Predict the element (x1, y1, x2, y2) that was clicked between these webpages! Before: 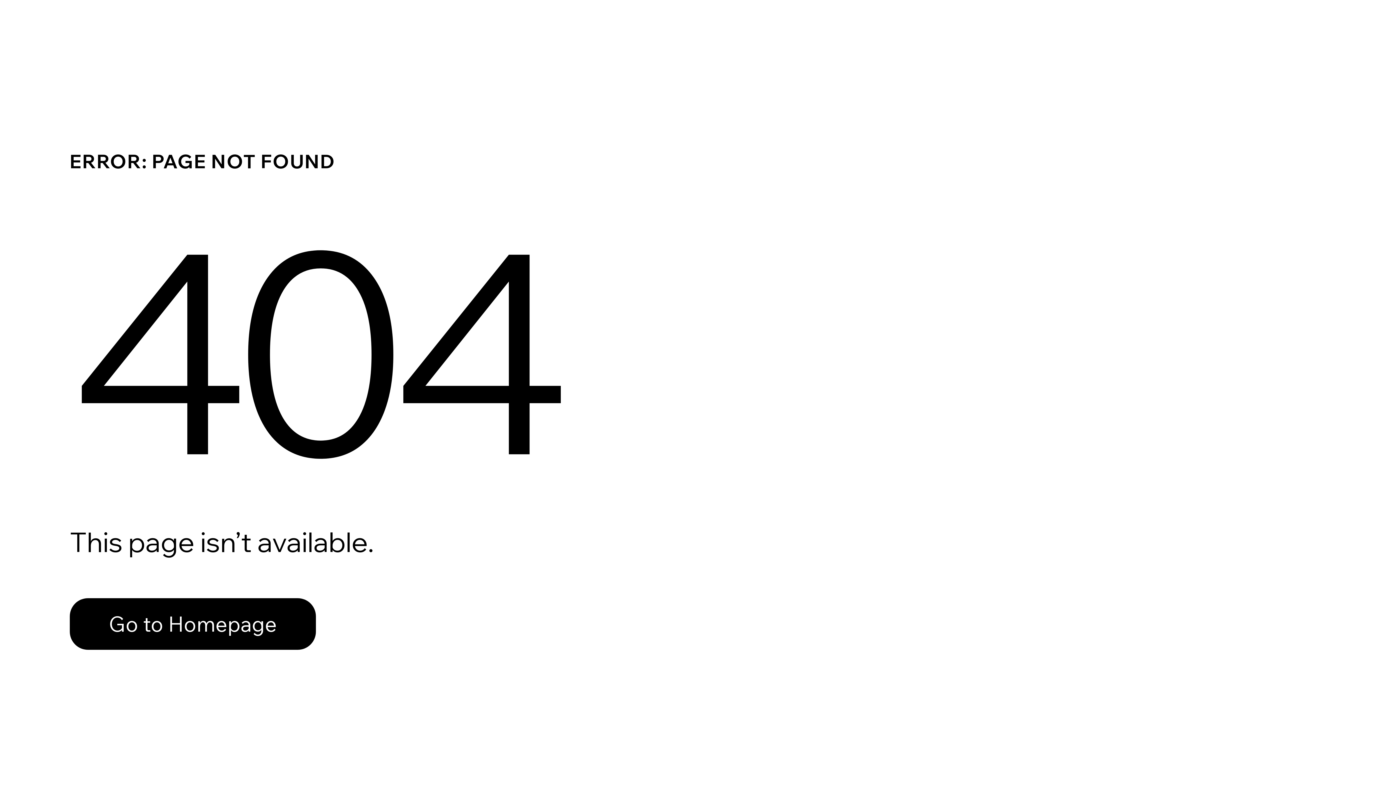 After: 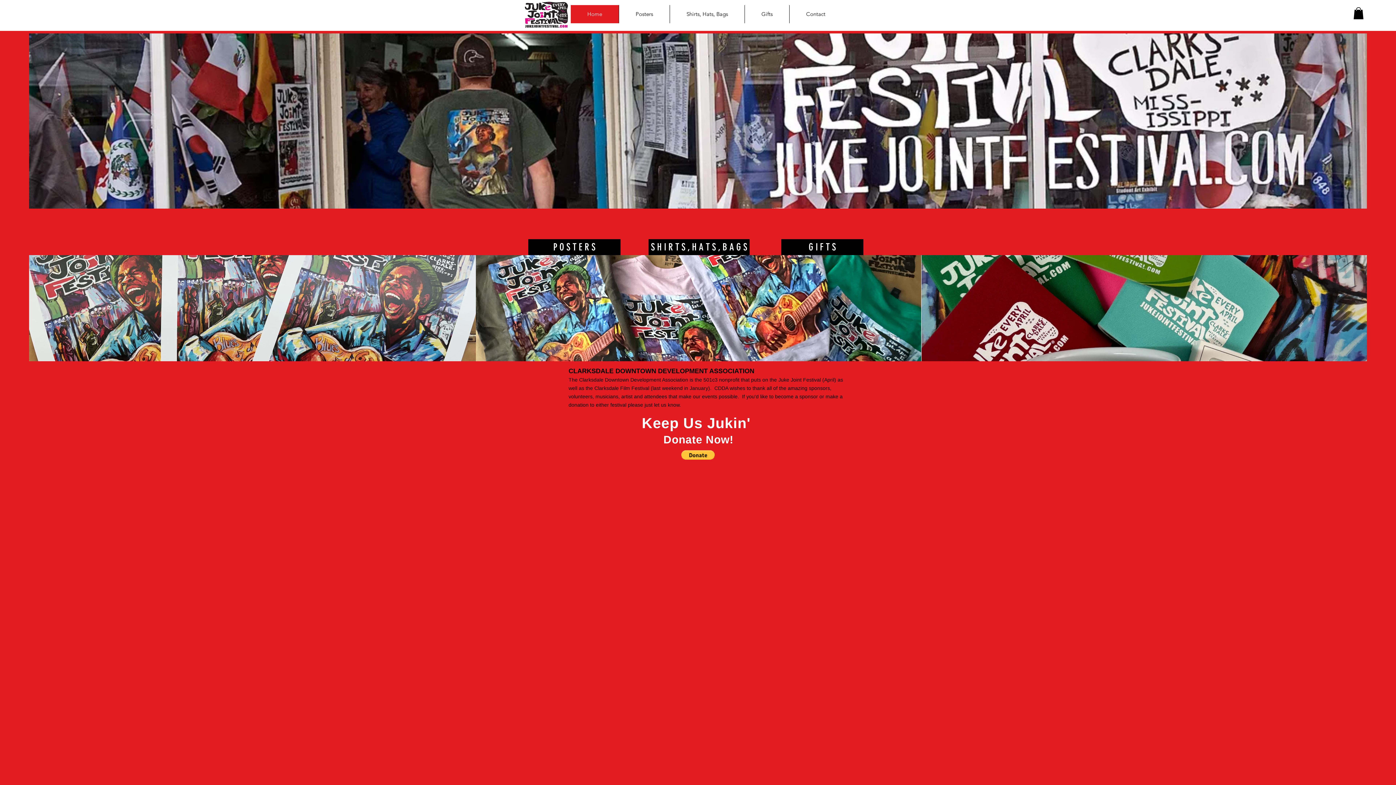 Action: bbox: (69, 598, 316, 650) label: Go to Homepage